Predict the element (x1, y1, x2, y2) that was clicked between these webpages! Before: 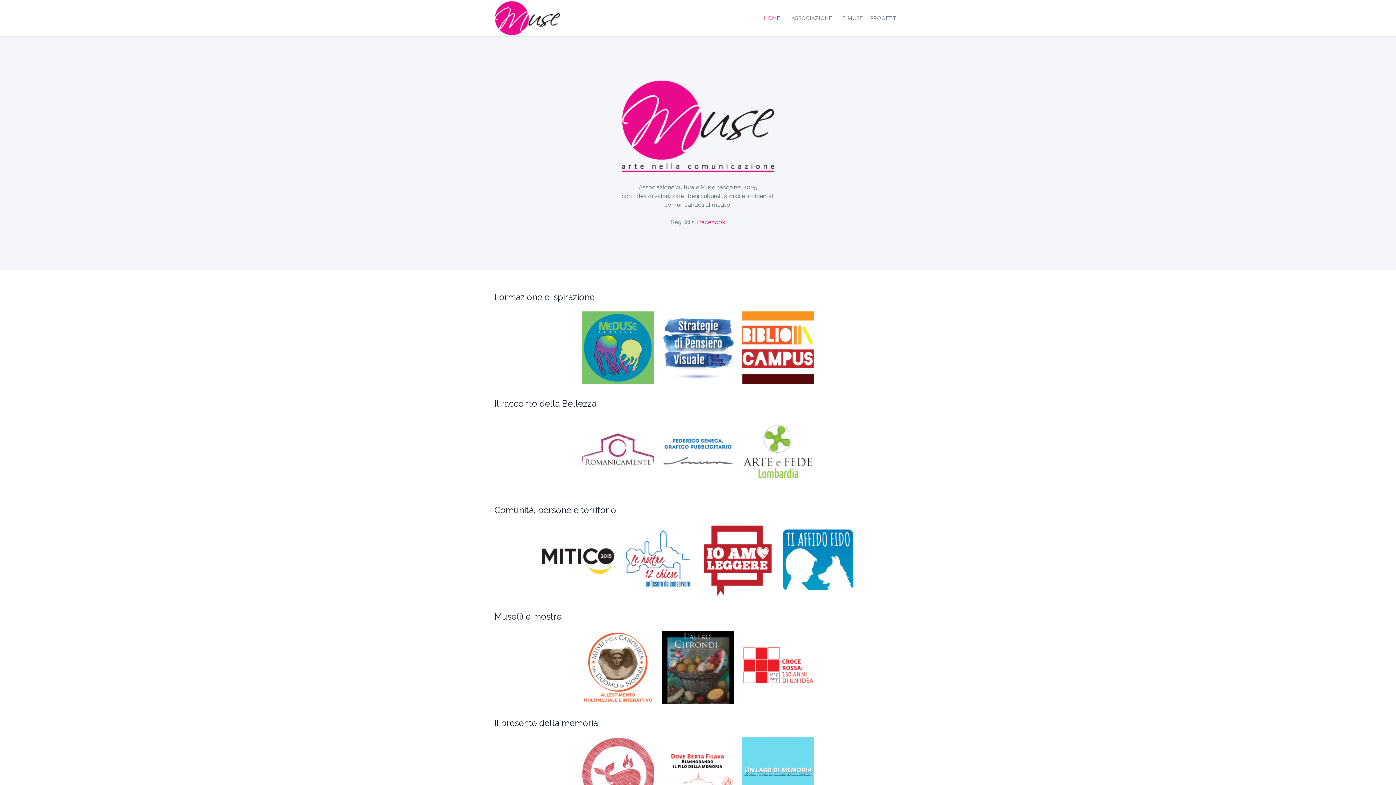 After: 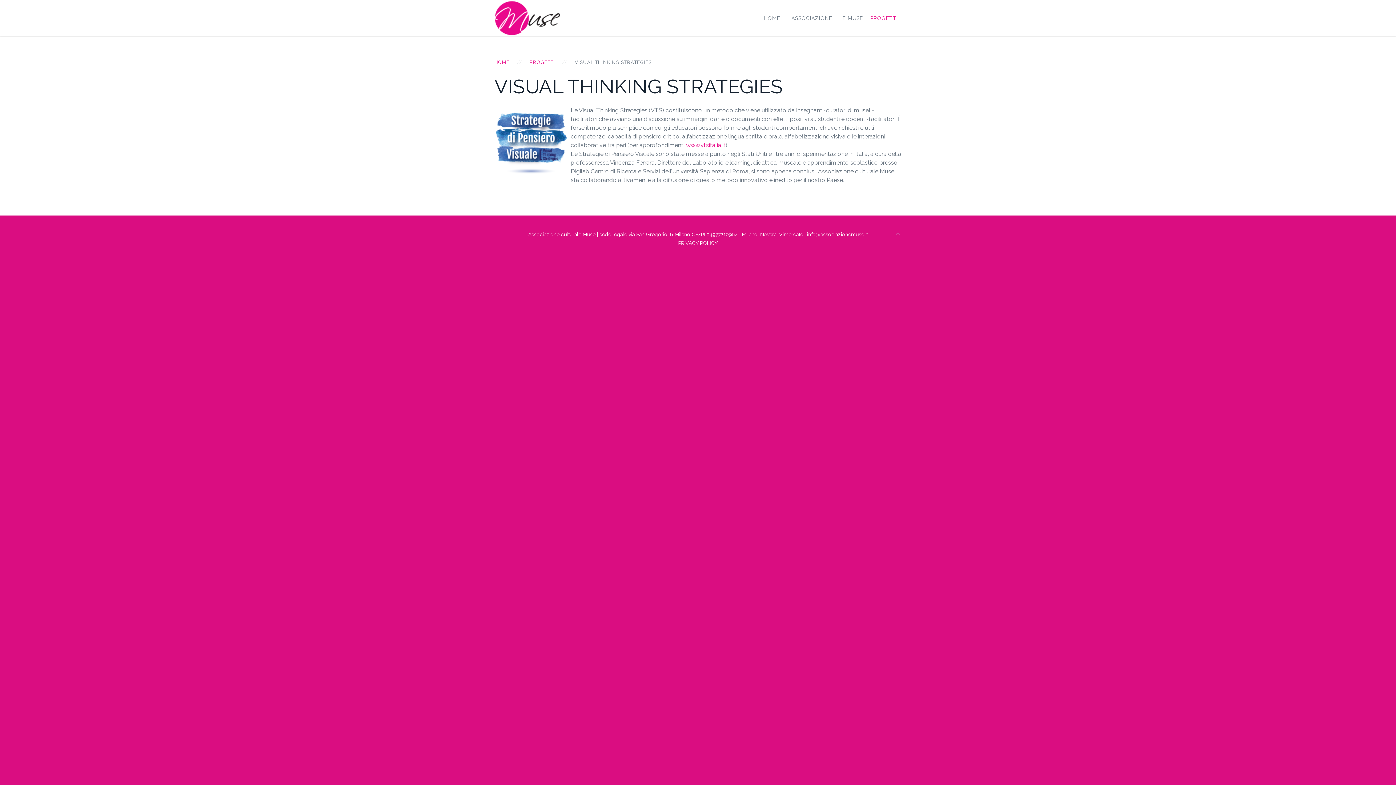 Action: bbox: (661, 311, 734, 384)